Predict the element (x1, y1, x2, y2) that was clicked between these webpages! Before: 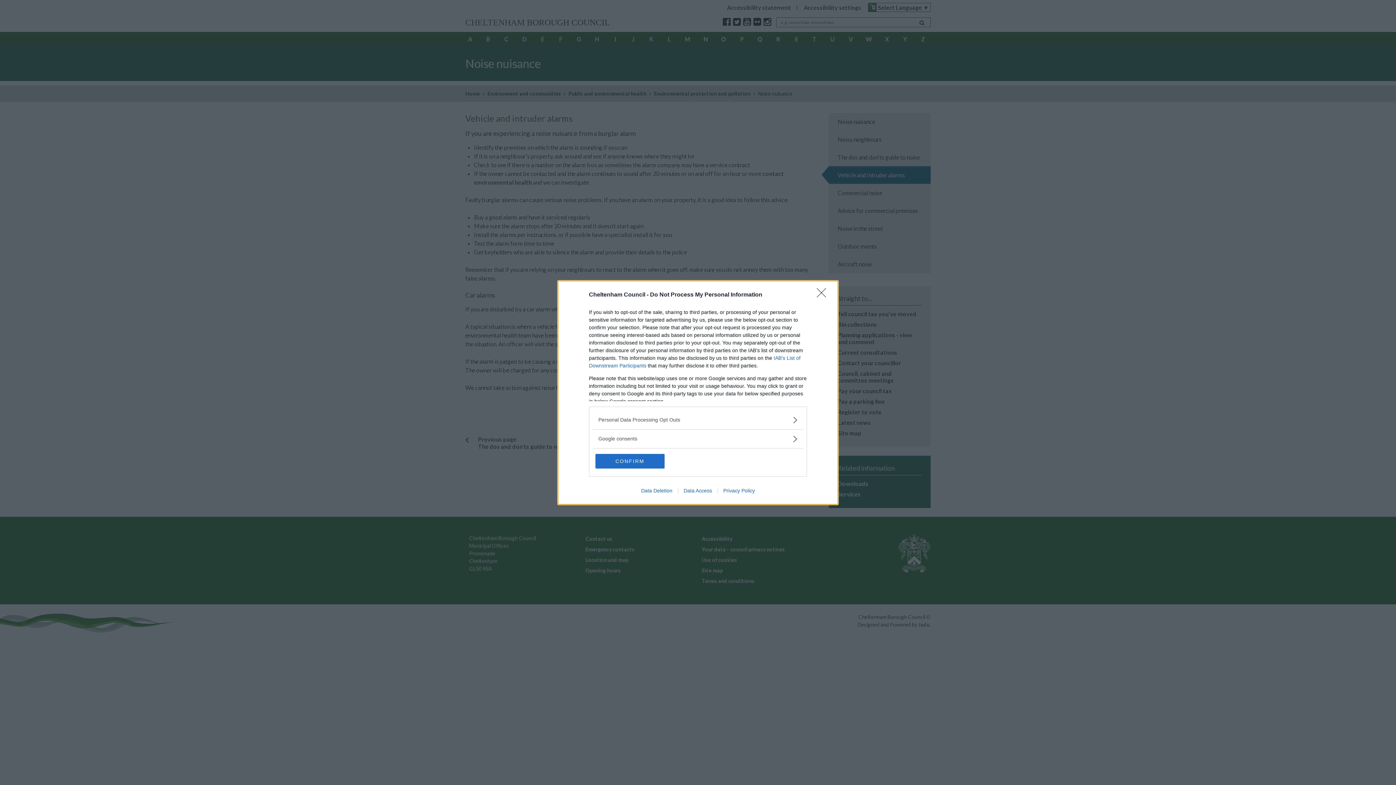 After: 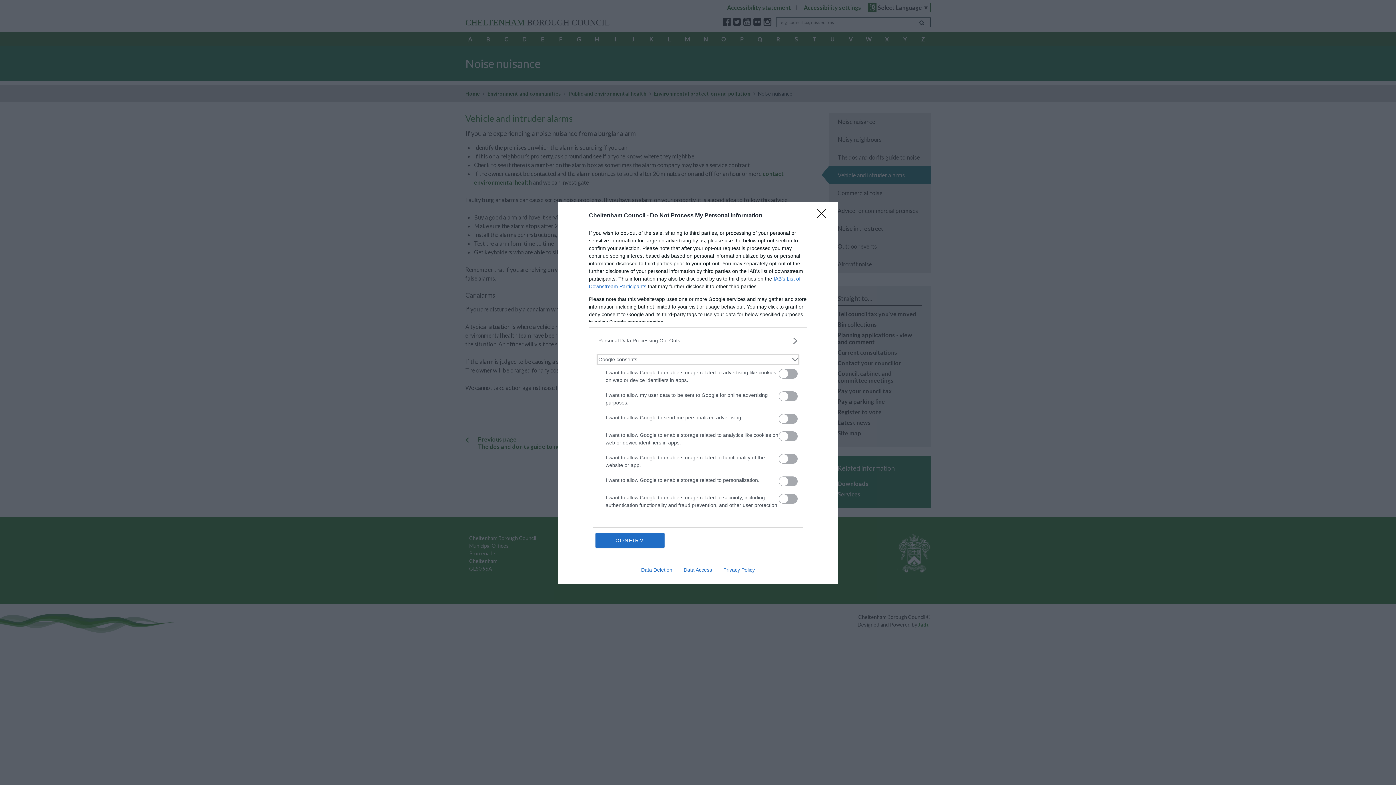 Action: bbox: (598, 435, 797, 442) label: Google consents